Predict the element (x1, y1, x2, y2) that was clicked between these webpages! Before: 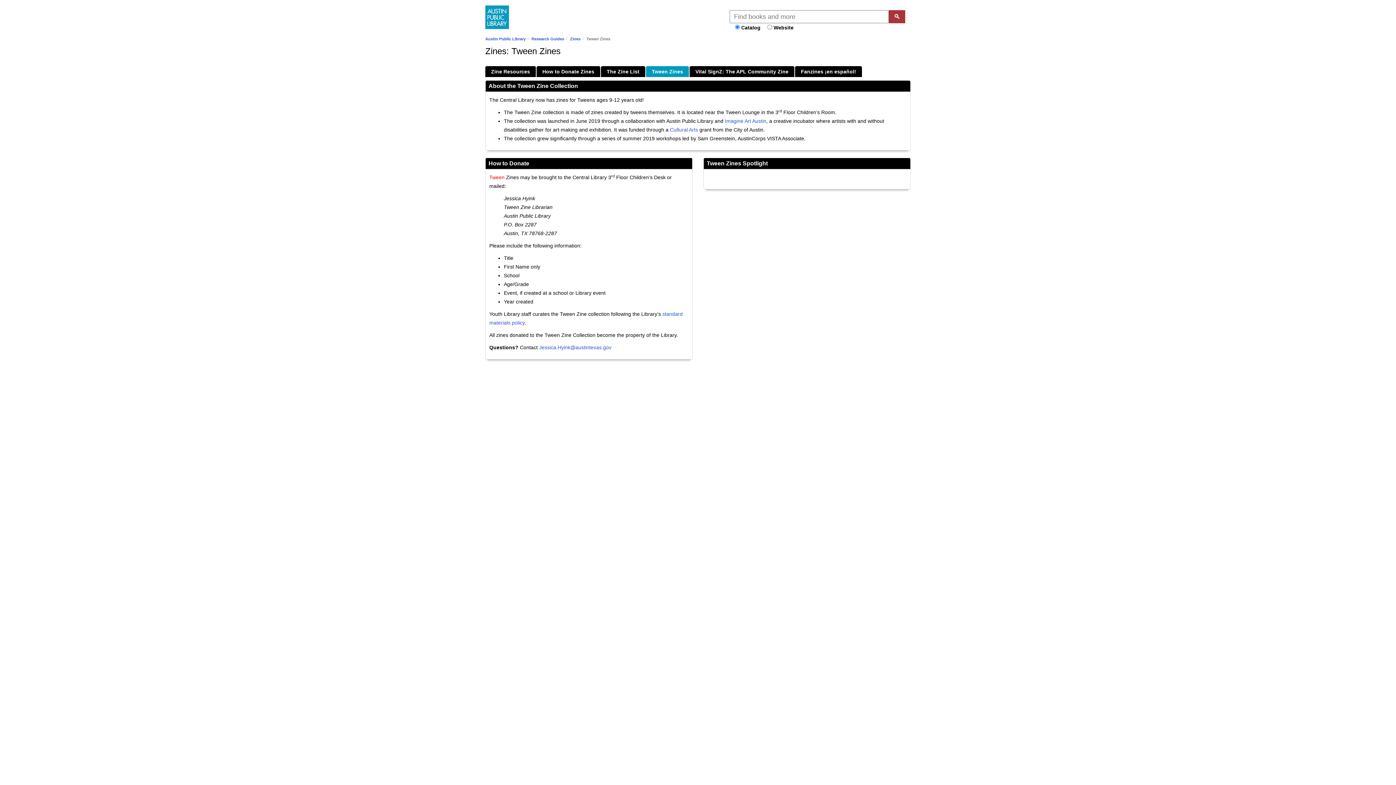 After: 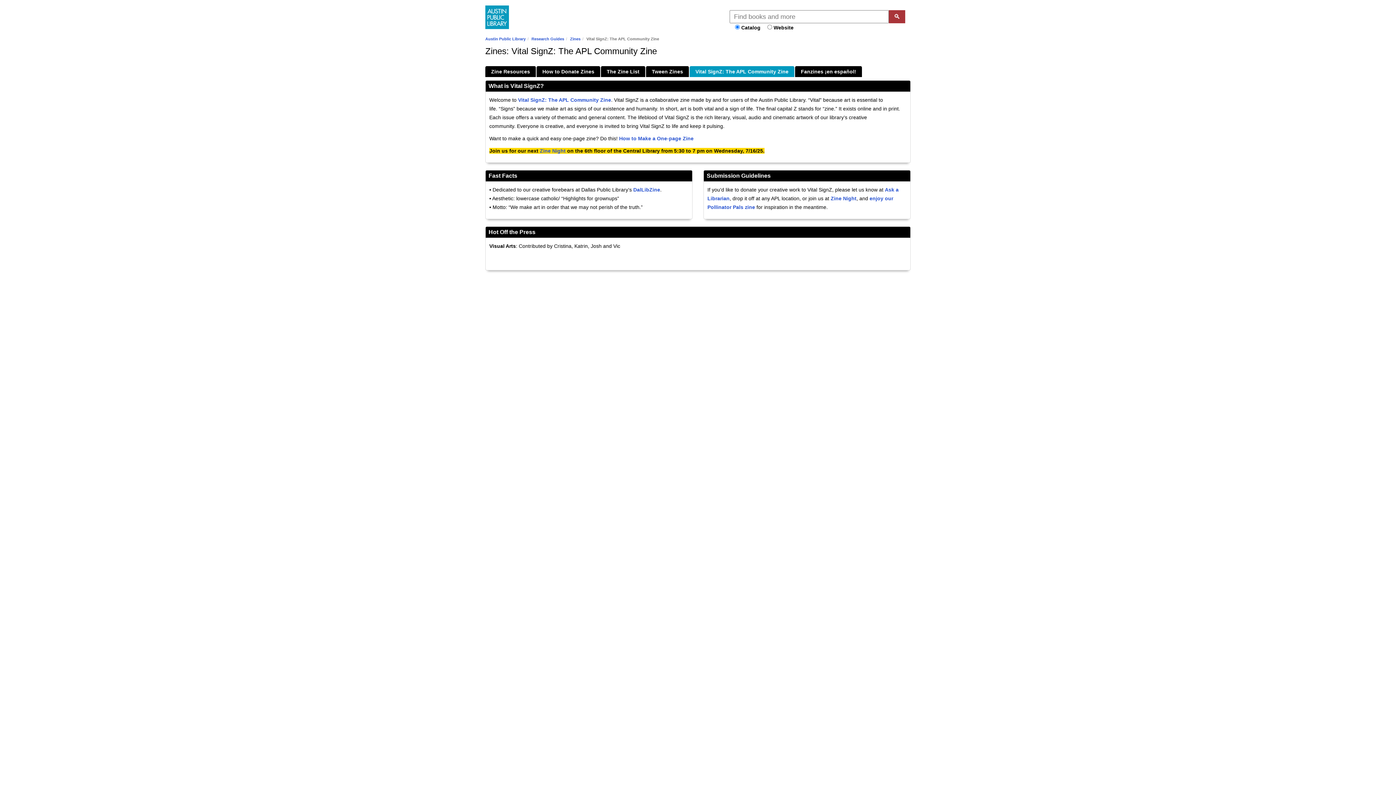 Action: bbox: (689, 66, 794, 77) label: Vital SignZ: The APL Community Zine